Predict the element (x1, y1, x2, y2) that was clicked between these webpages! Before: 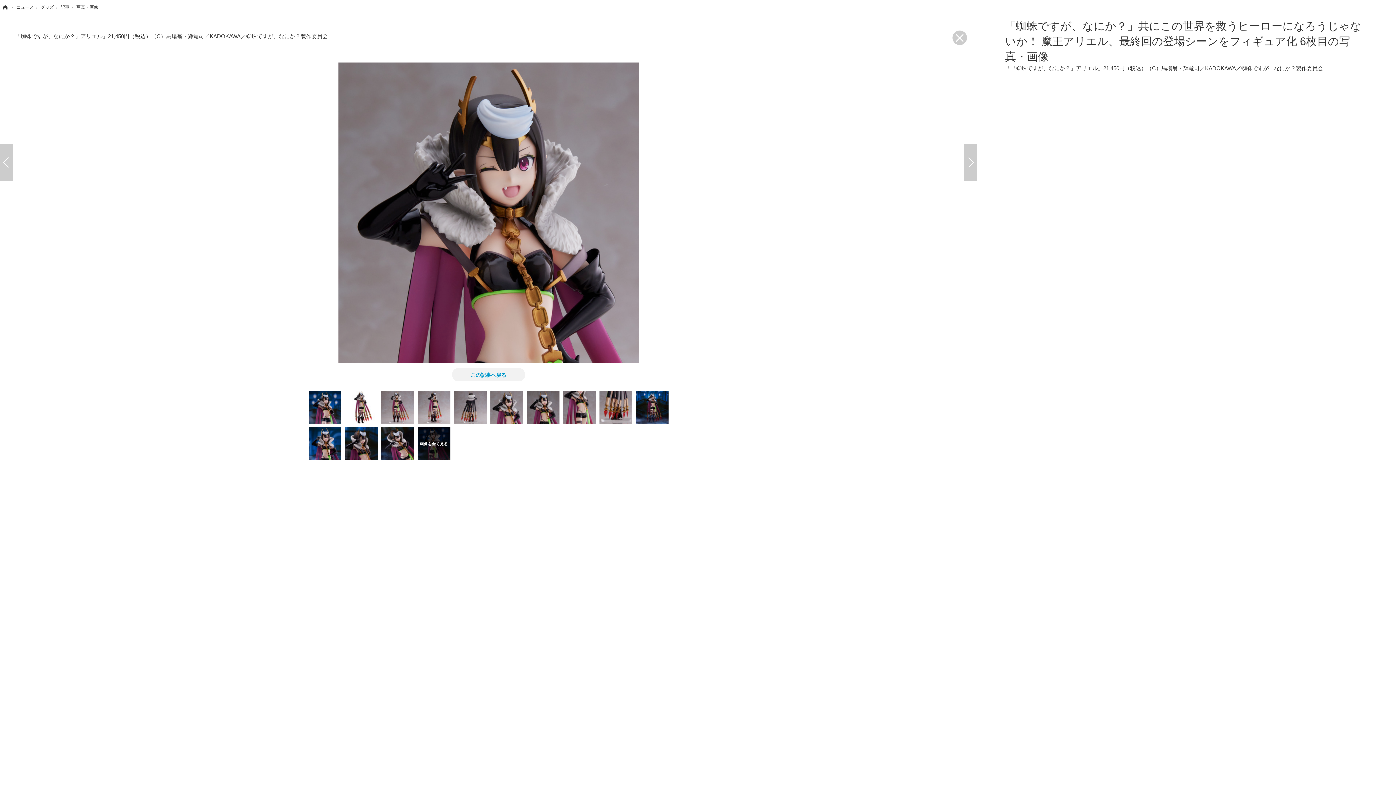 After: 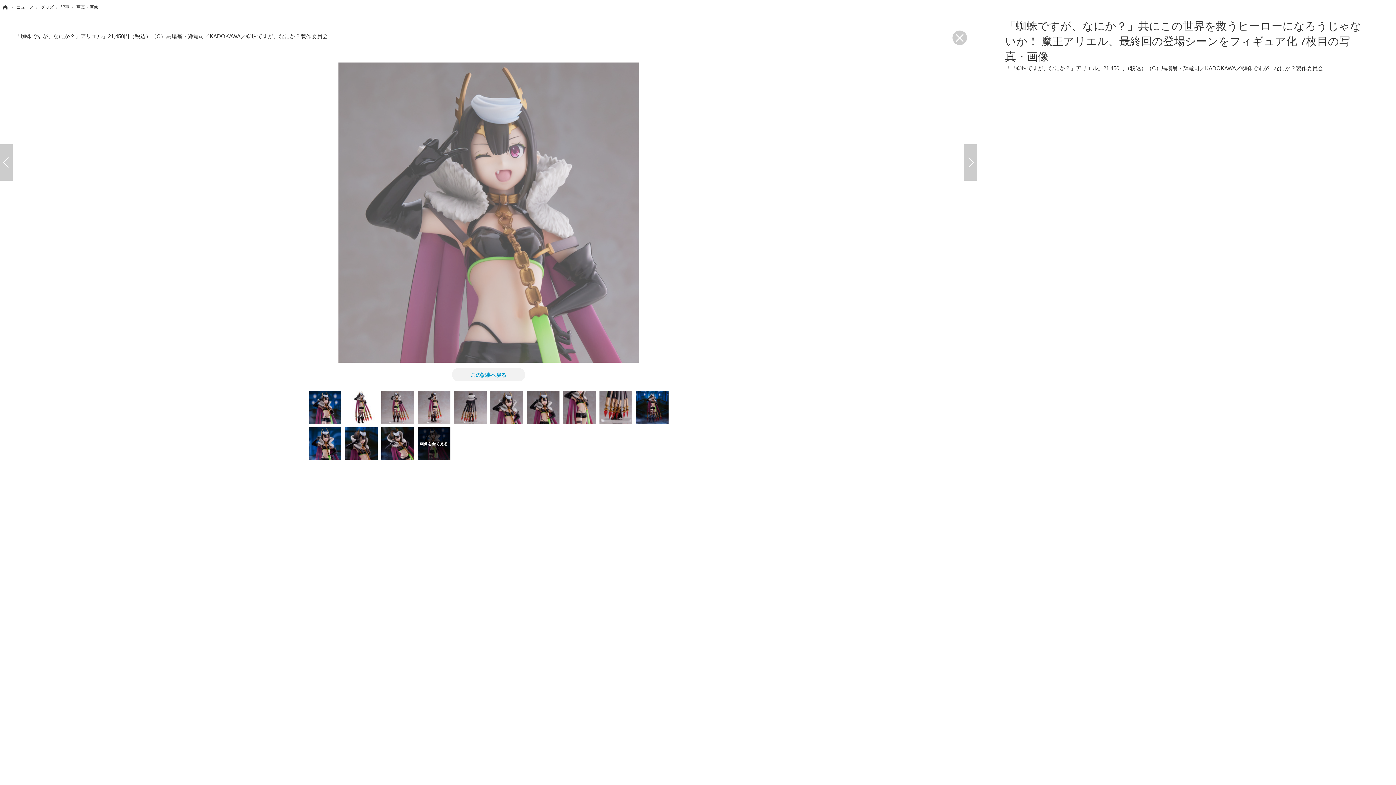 Action: bbox: (0, 62, 977, 363)